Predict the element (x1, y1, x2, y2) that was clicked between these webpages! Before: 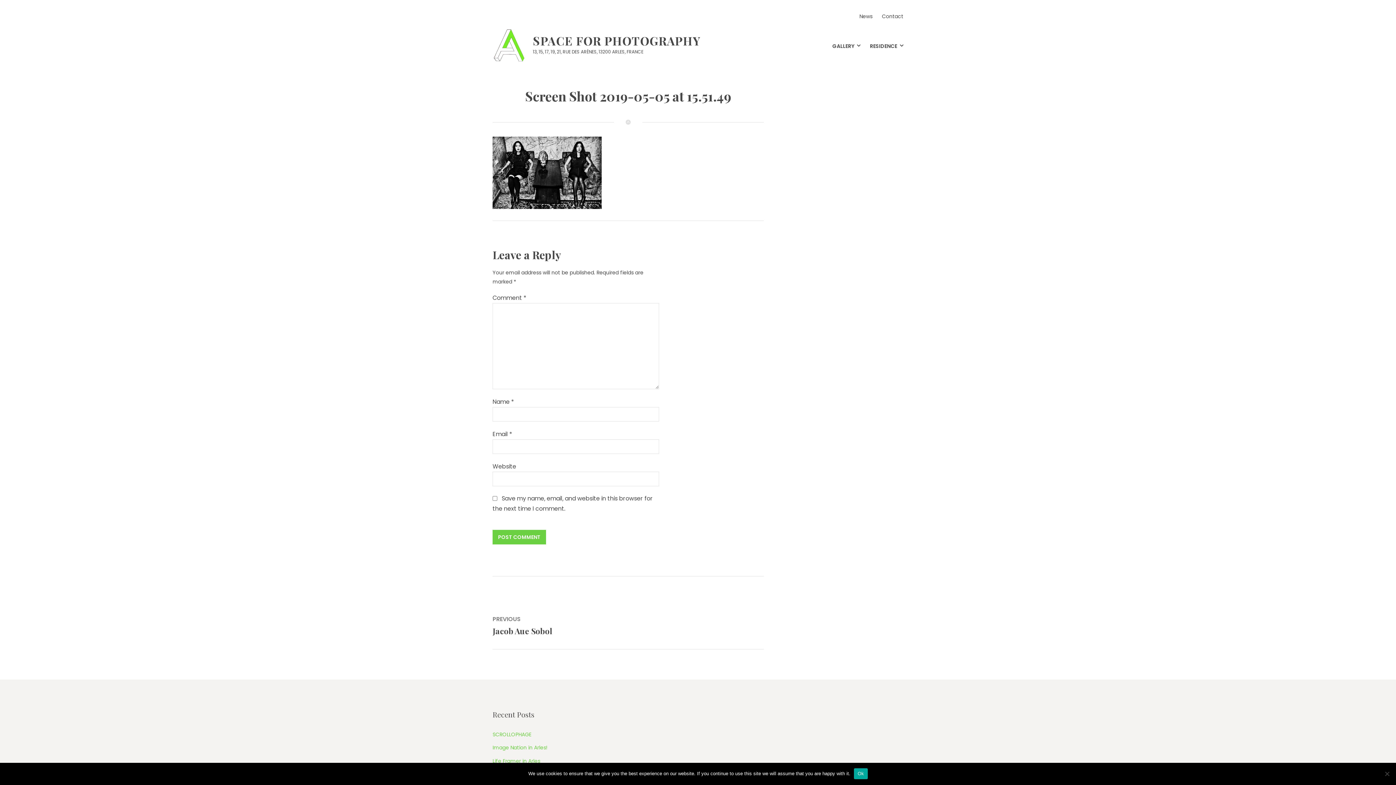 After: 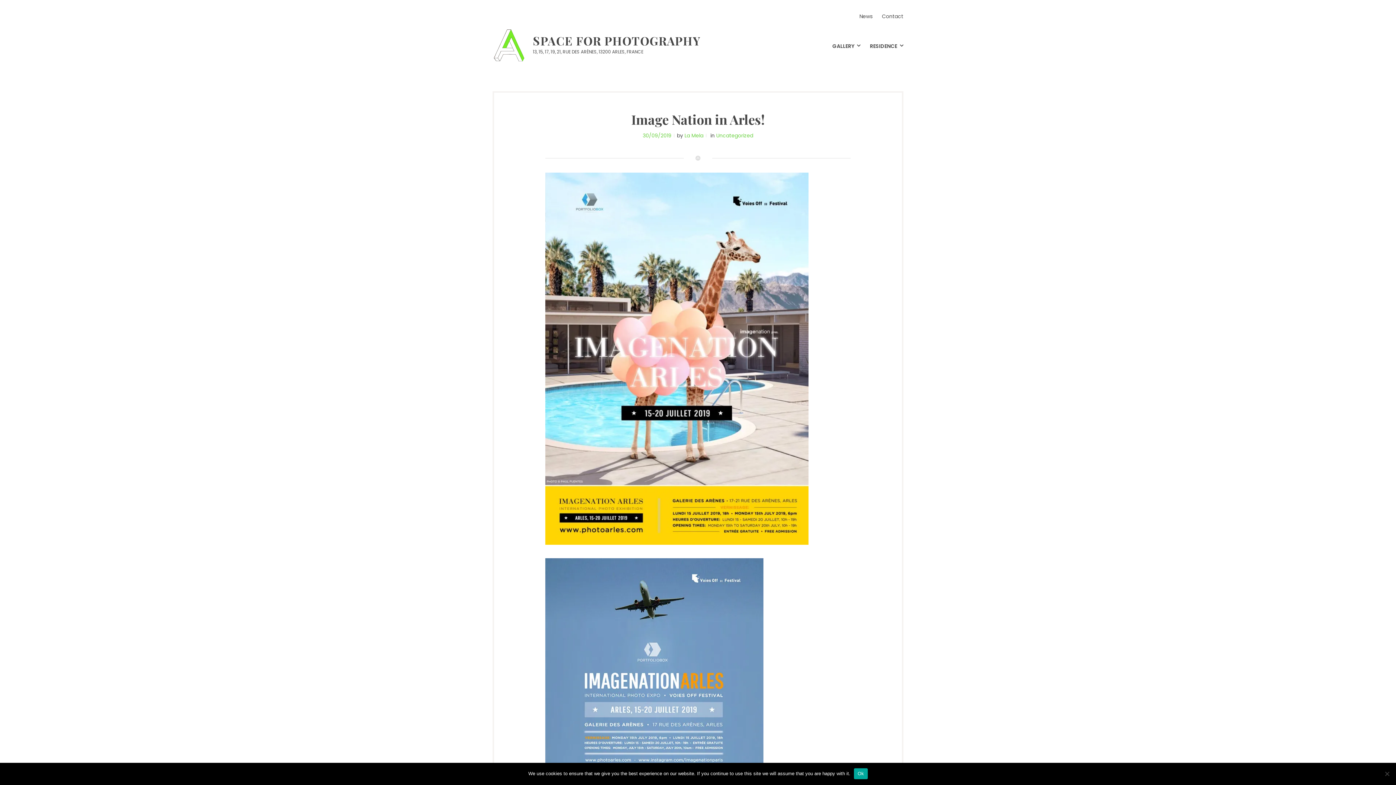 Action: bbox: (492, 744, 547, 751) label: Image Nation in Arles!